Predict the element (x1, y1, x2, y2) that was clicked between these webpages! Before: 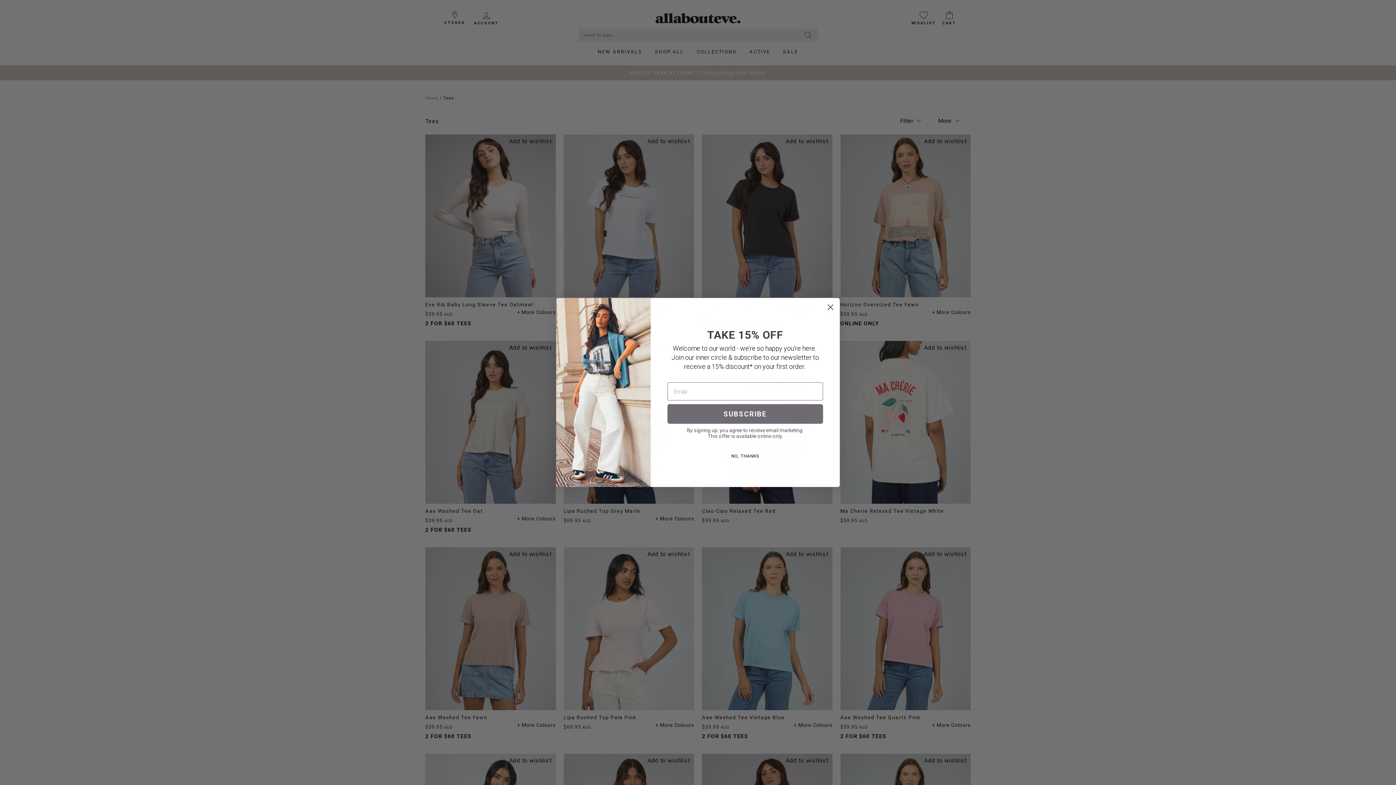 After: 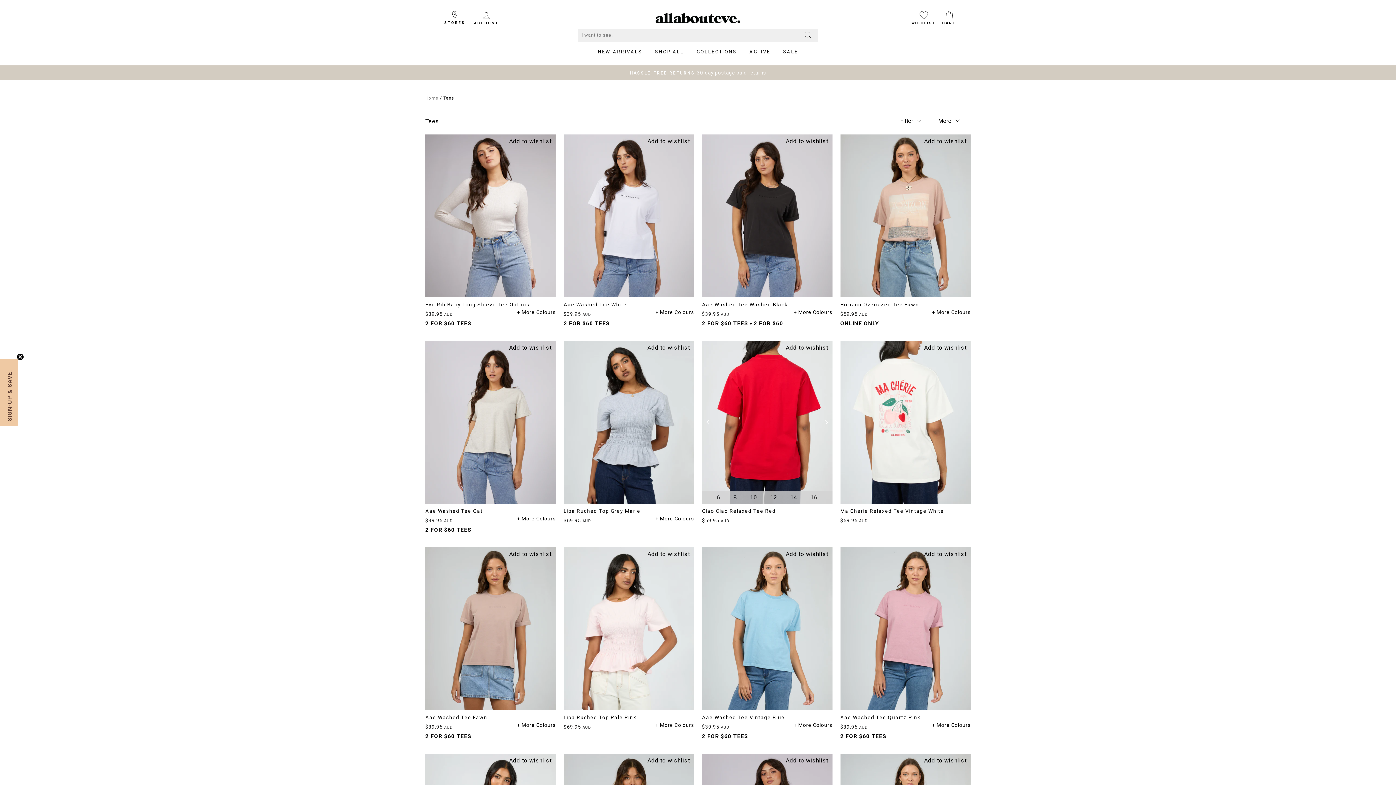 Action: bbox: (667, 450, 823, 462) label: NO, THANKS